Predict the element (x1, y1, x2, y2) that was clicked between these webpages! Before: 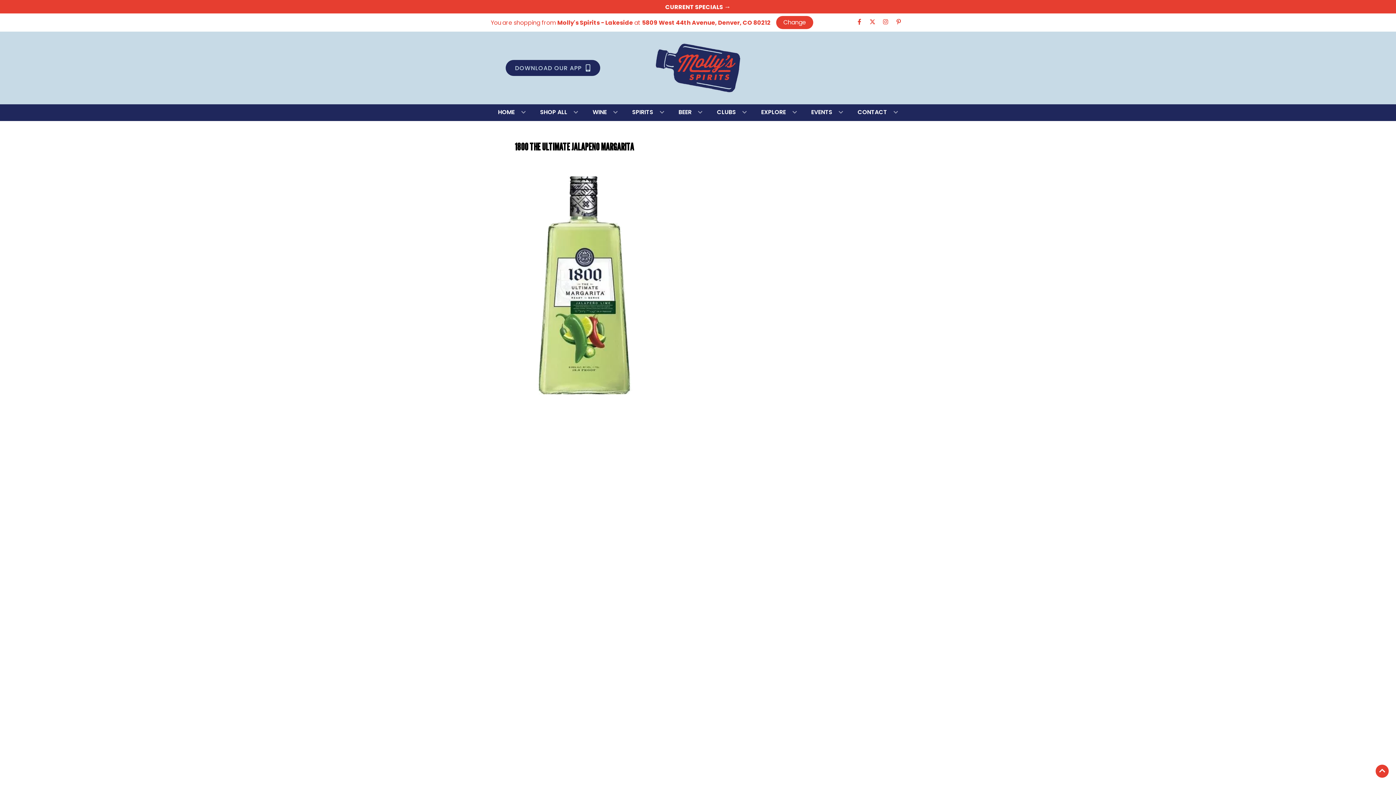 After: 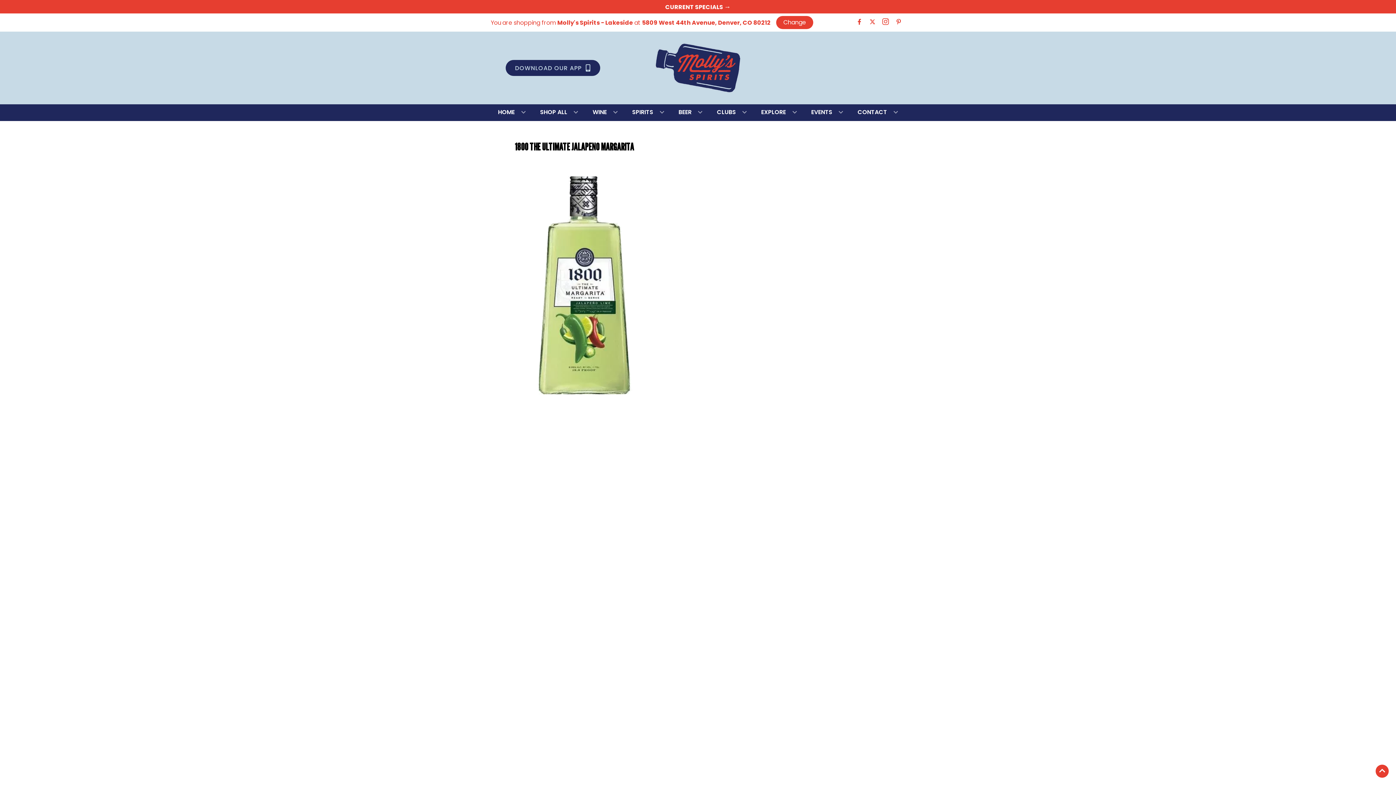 Action: bbox: (879, 18, 892, 26) label: Opens instagram in a new tab